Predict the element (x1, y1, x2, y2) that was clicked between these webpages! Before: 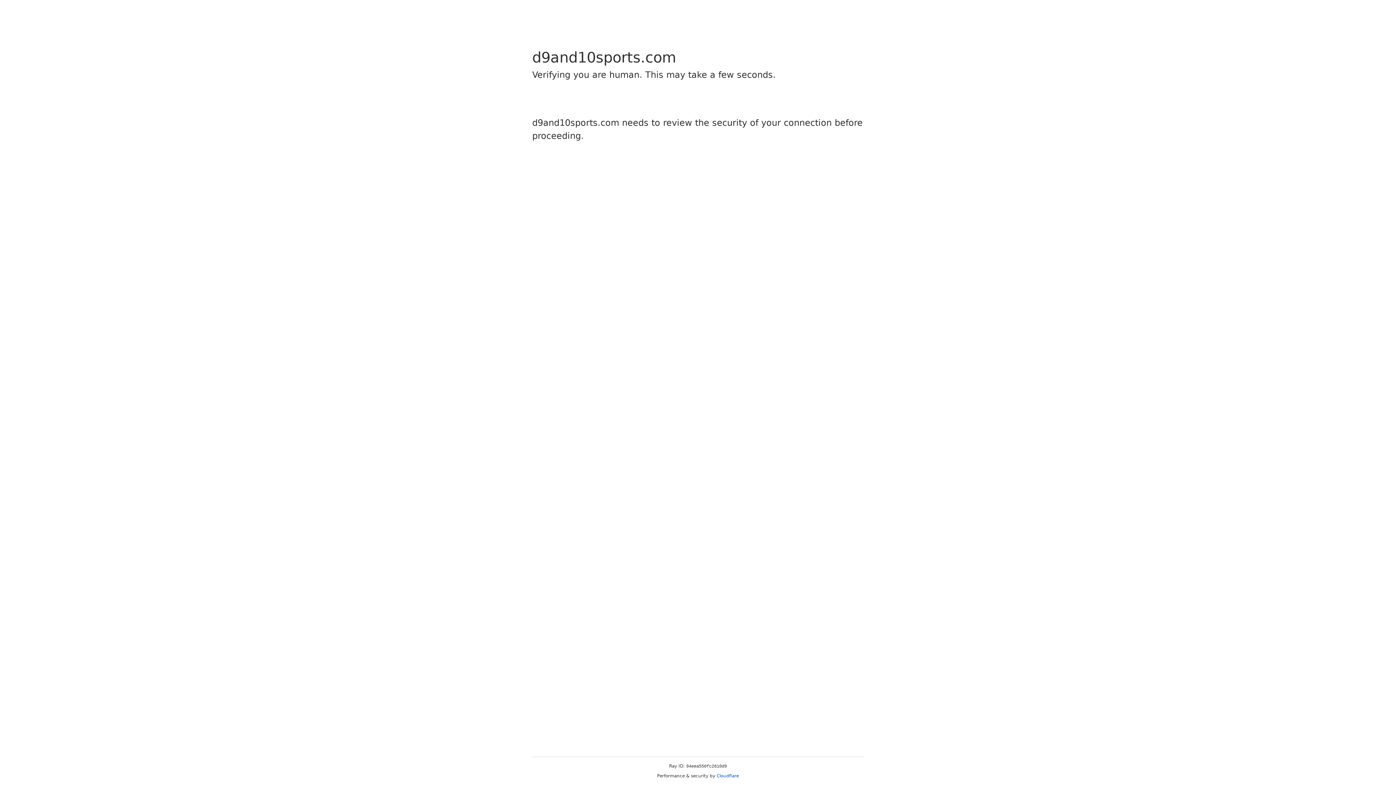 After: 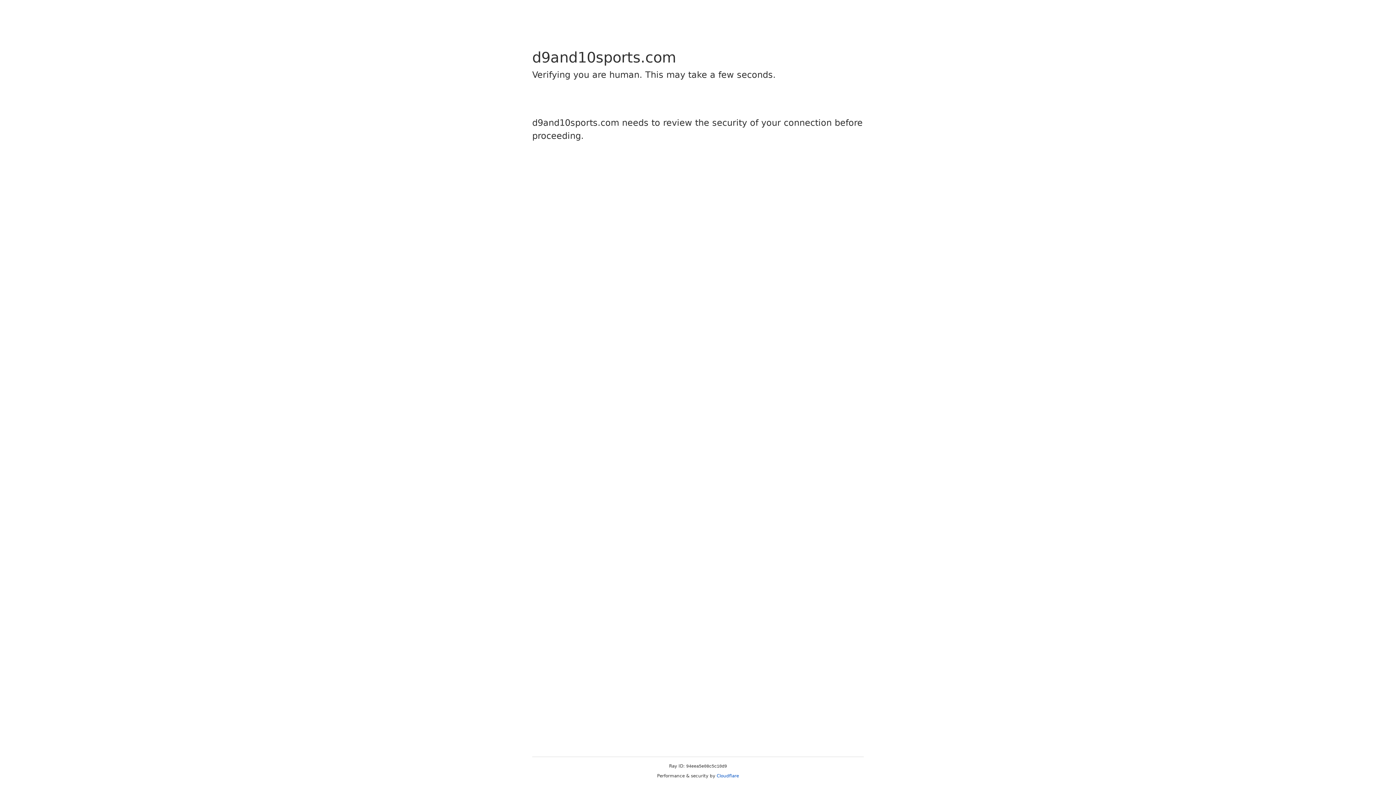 Action: bbox: (716, 773, 739, 778) label: Cloudflare